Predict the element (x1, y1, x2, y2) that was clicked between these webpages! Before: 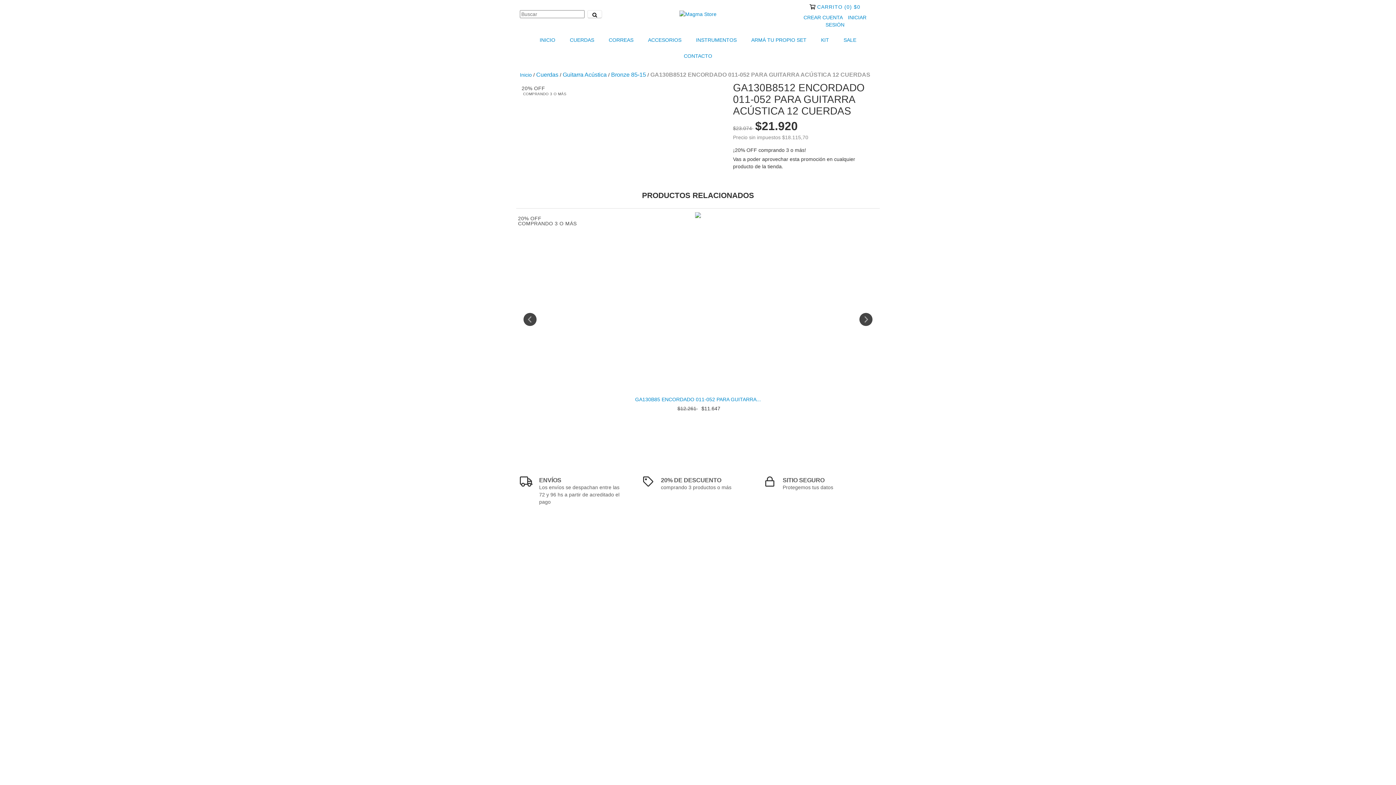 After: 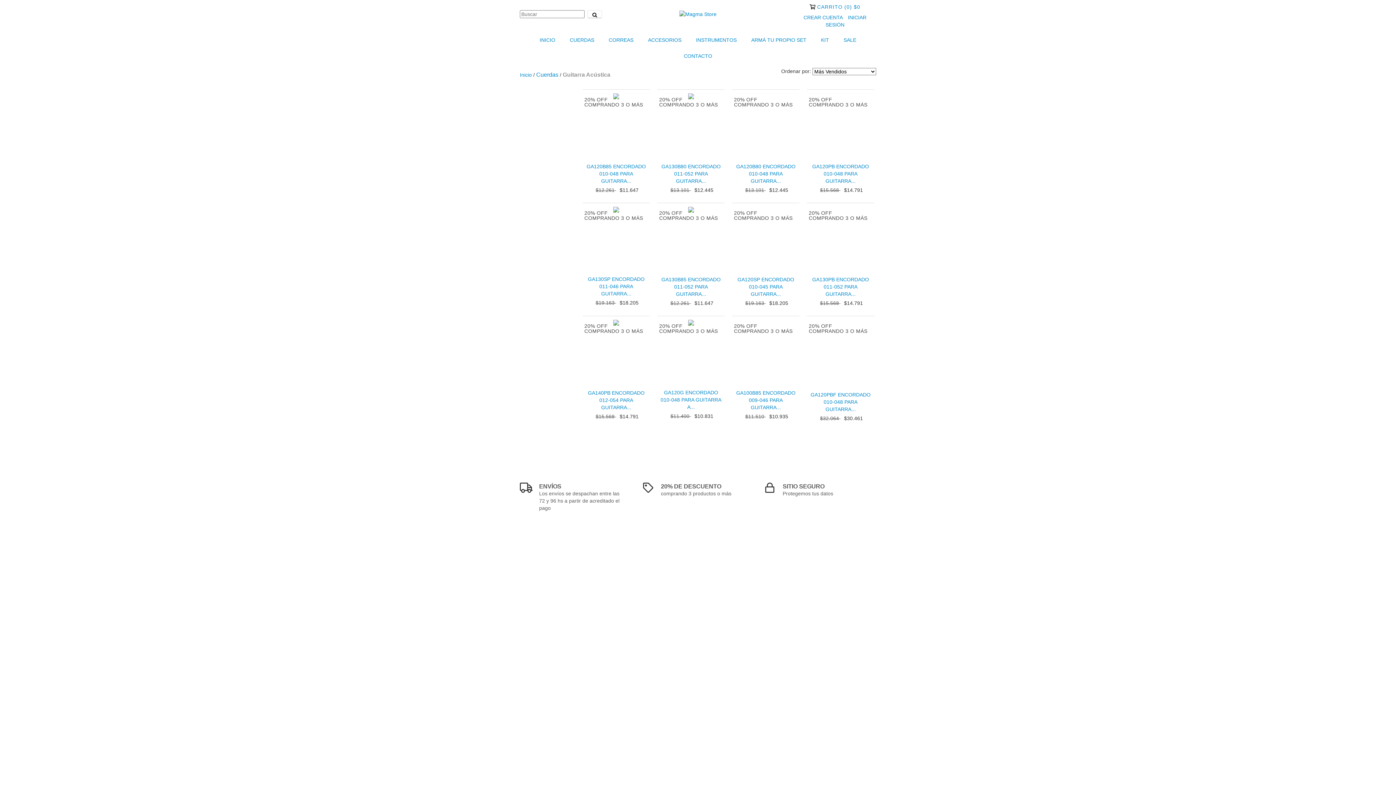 Action: bbox: (562, 71, 606, 78) label: Guitarra Acústica